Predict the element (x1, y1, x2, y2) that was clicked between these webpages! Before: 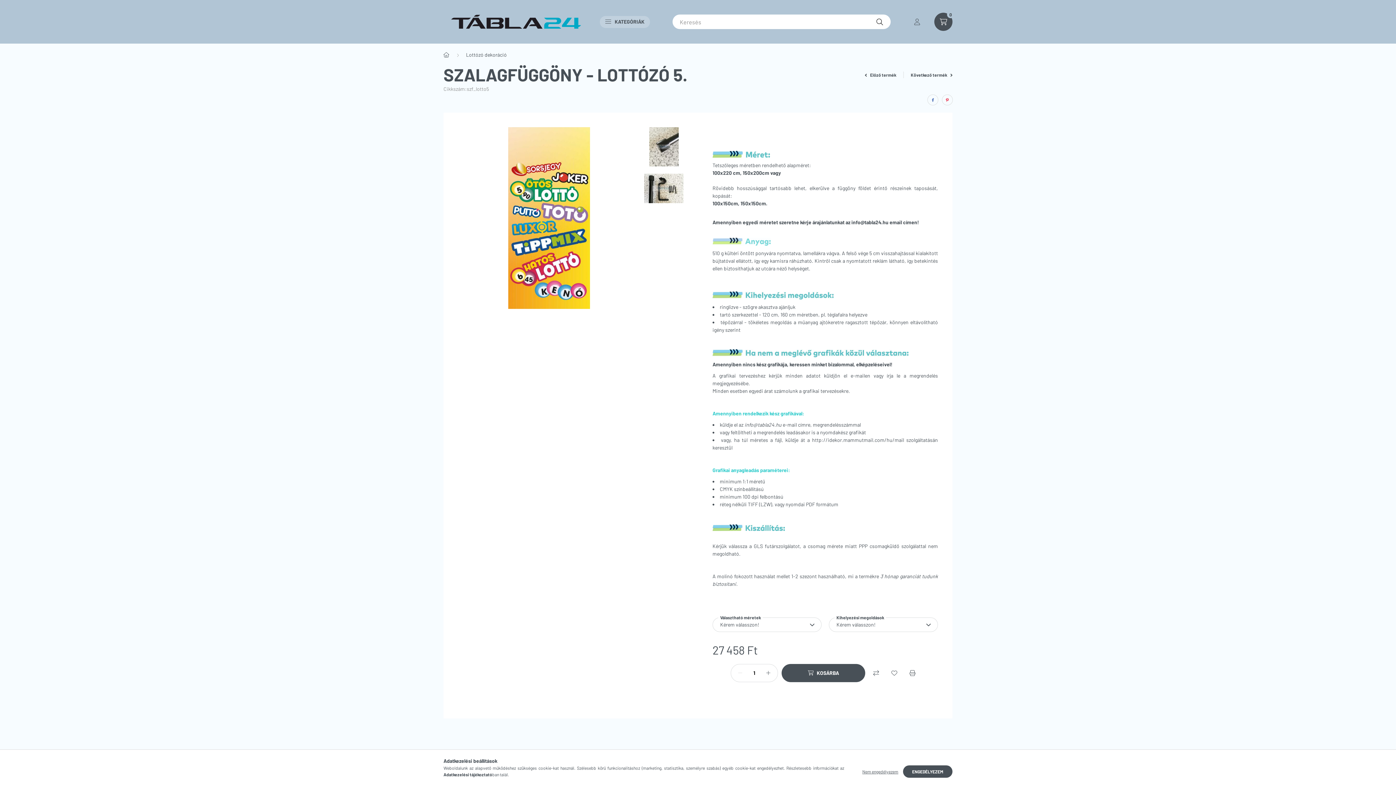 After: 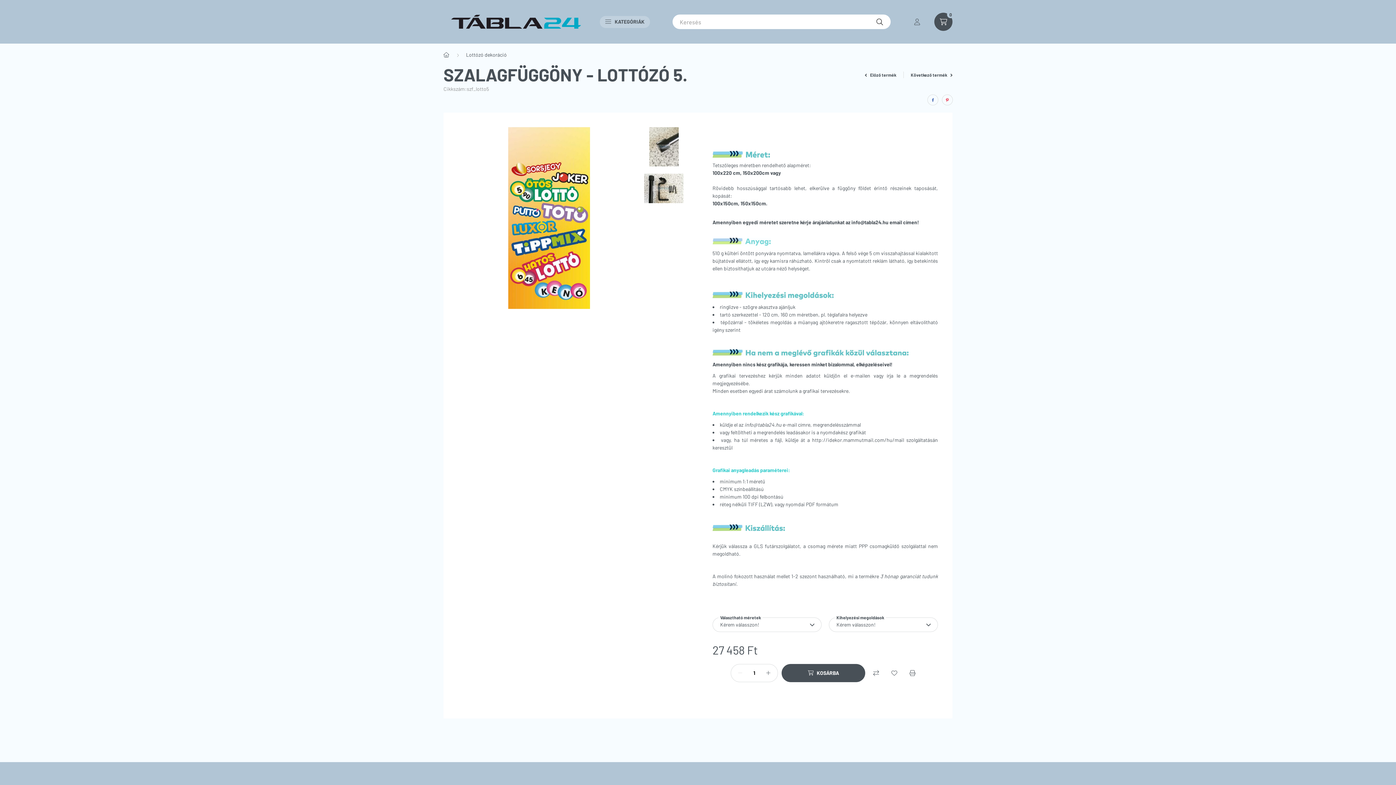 Action: bbox: (858, 765, 902, 778) label: Nem engedélyezem